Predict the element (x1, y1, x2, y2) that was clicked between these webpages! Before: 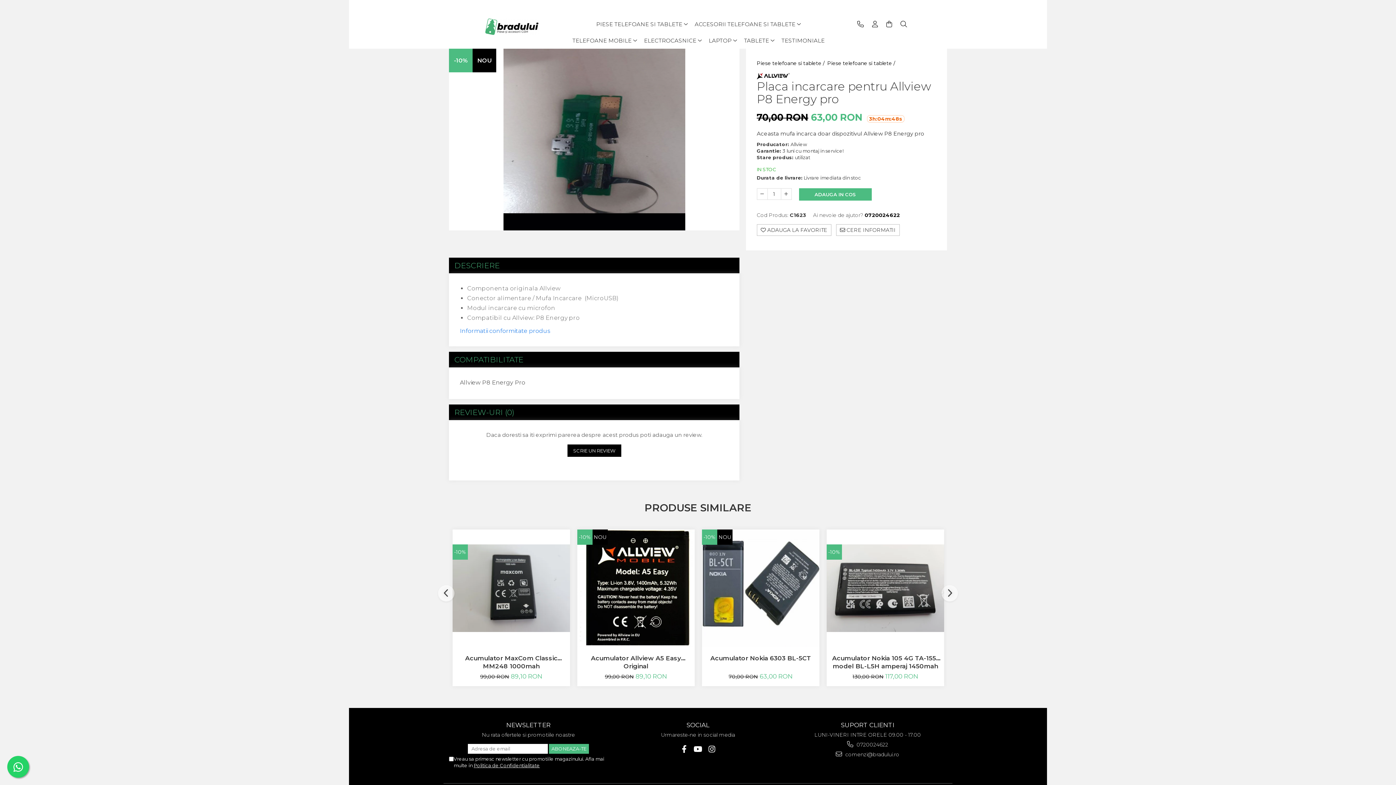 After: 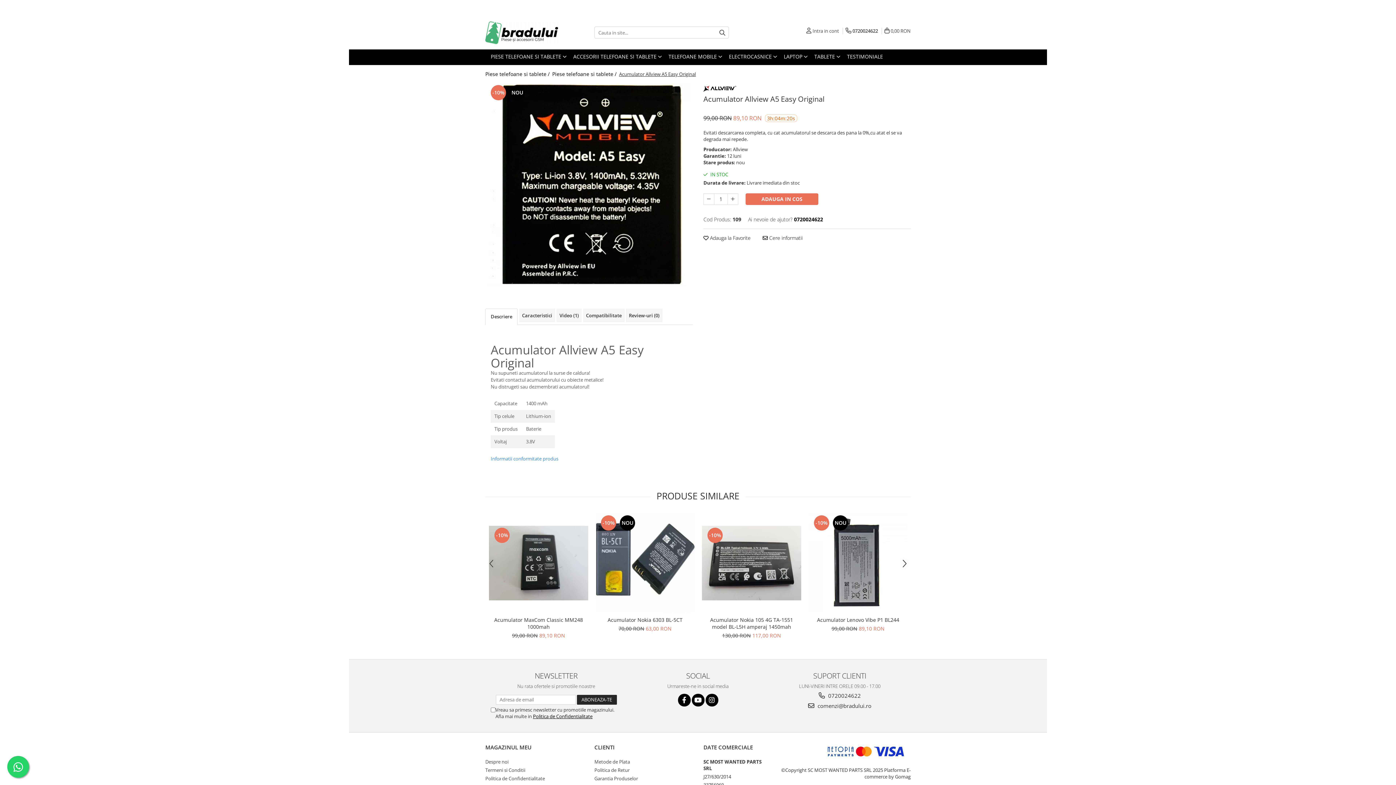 Action: bbox: (577, 529, 694, 647)